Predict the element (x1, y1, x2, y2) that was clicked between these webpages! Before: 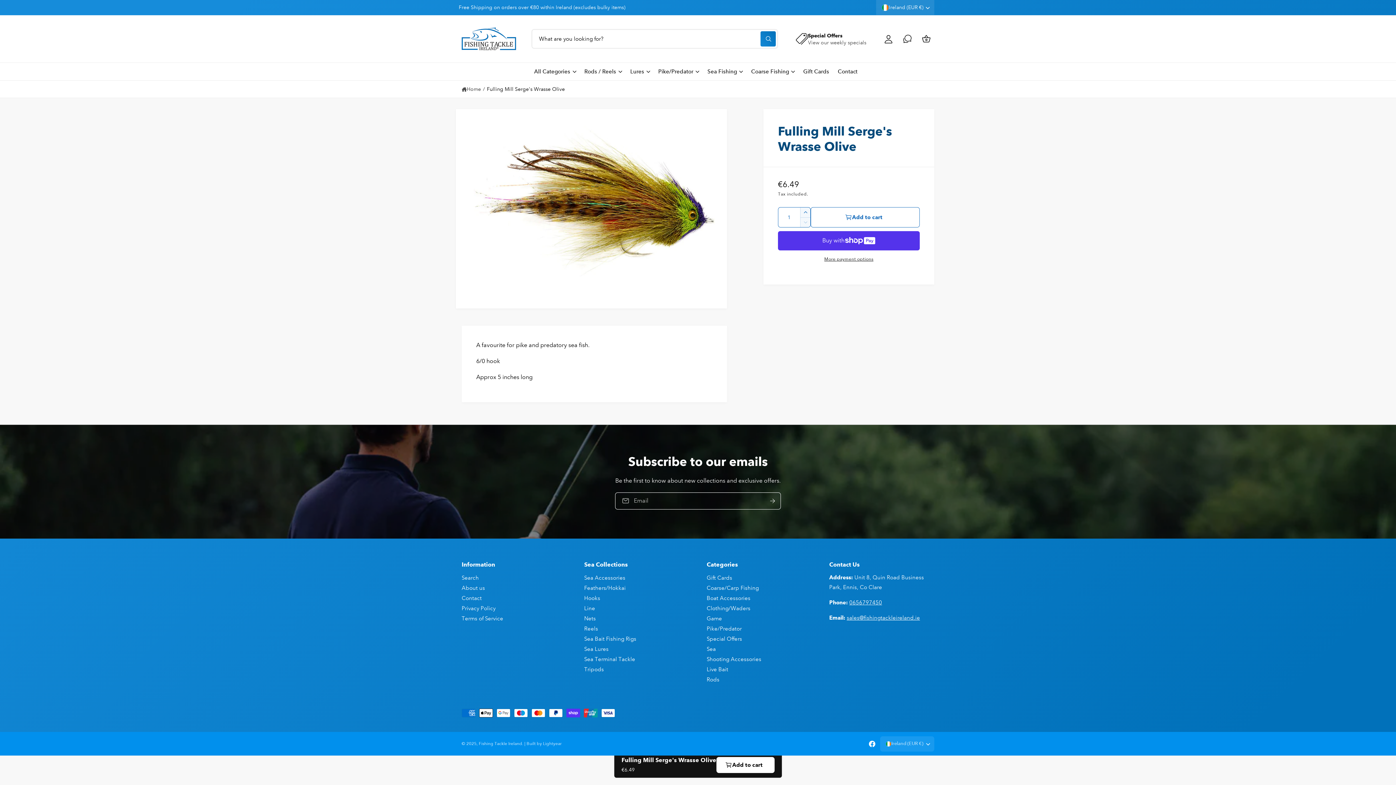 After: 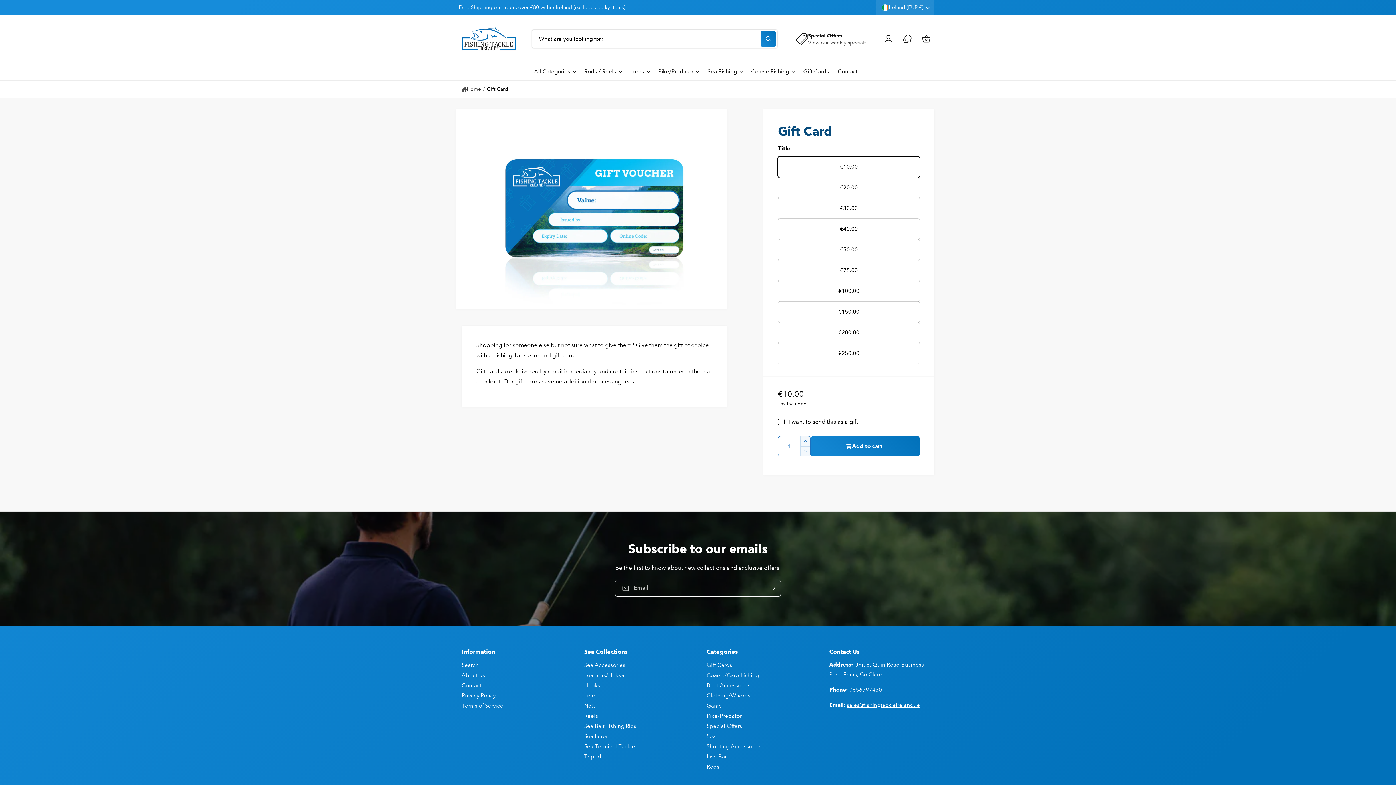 Action: bbox: (799, 62, 833, 80) label: Gift Cards